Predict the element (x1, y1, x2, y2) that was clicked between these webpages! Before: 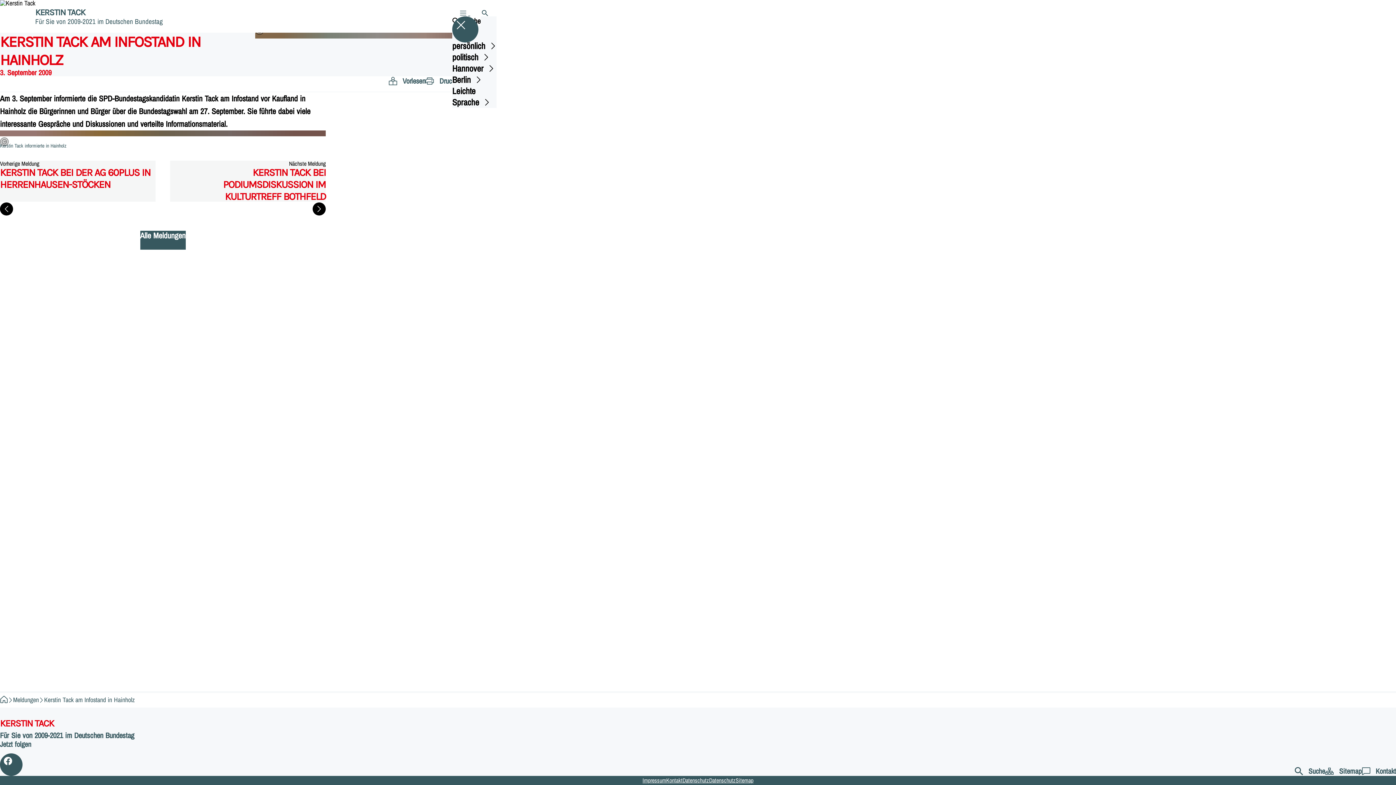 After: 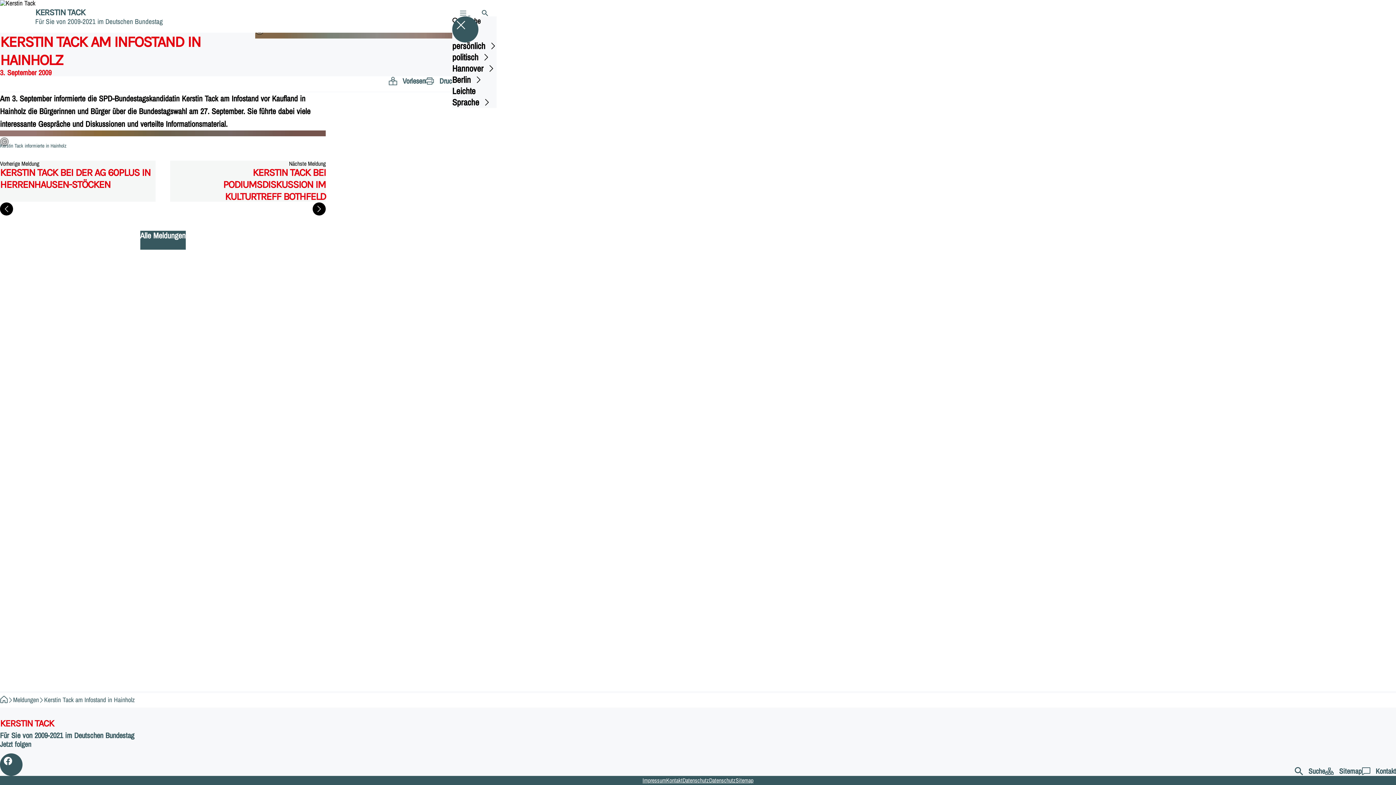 Action: bbox: (0, 137, 8, 146)